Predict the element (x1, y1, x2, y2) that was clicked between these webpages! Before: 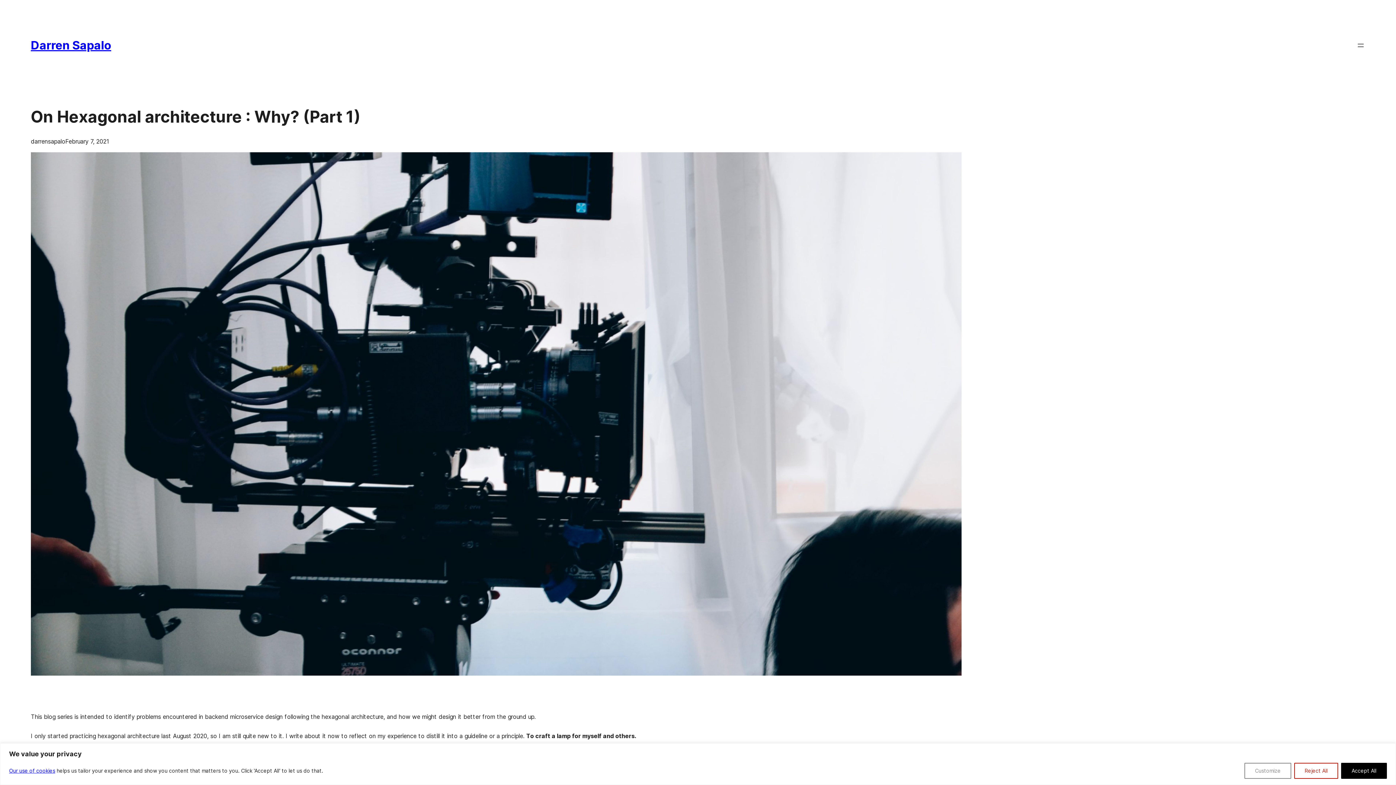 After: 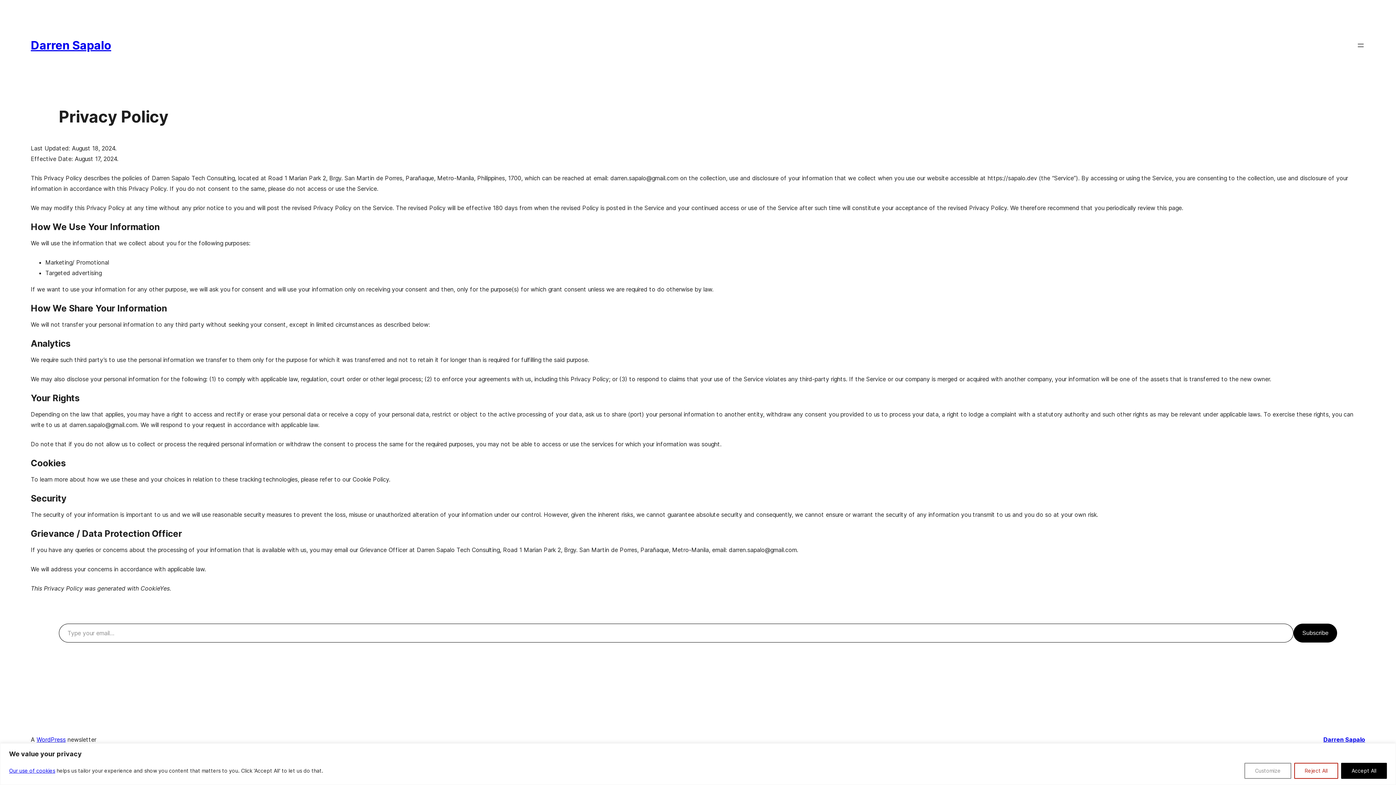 Action: label: Our use of cookies bbox: (9, 767, 55, 774)